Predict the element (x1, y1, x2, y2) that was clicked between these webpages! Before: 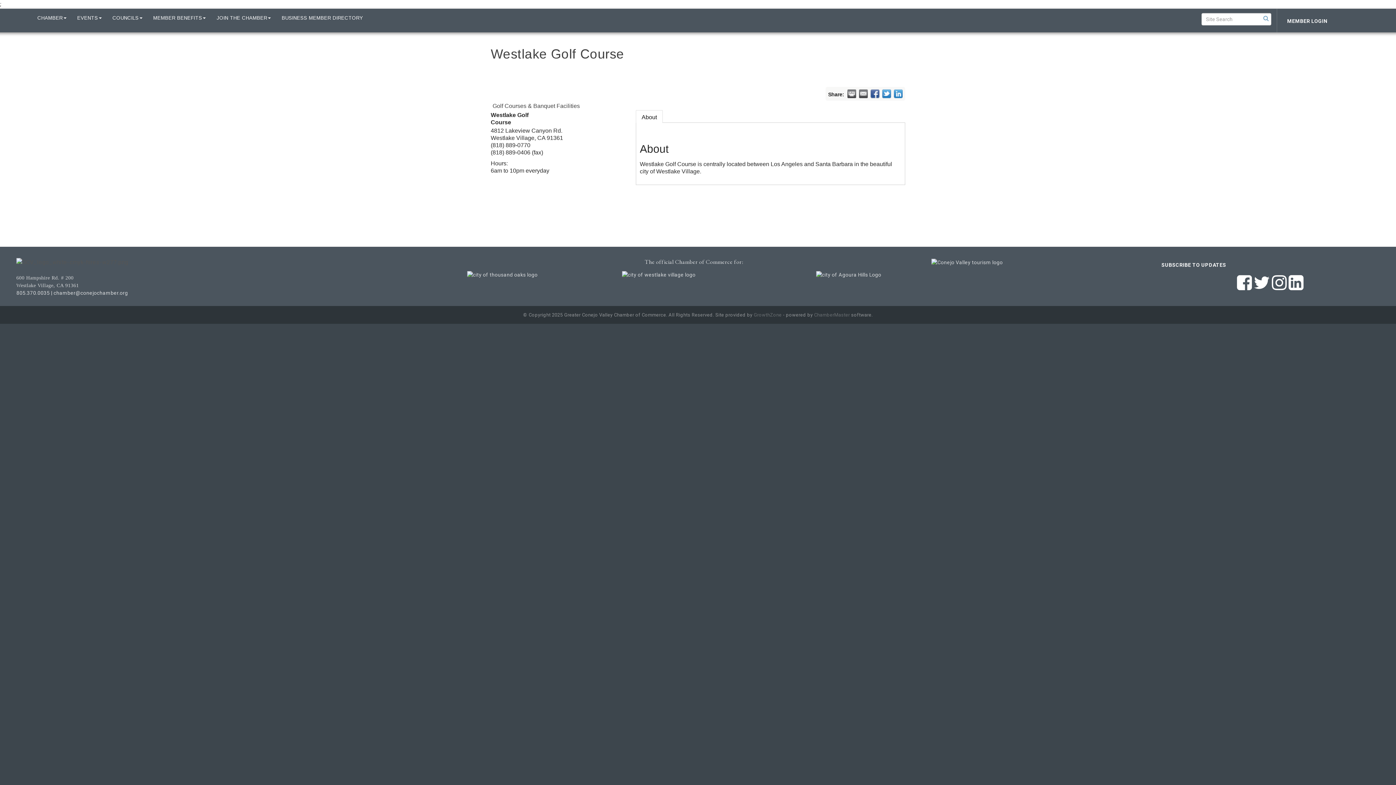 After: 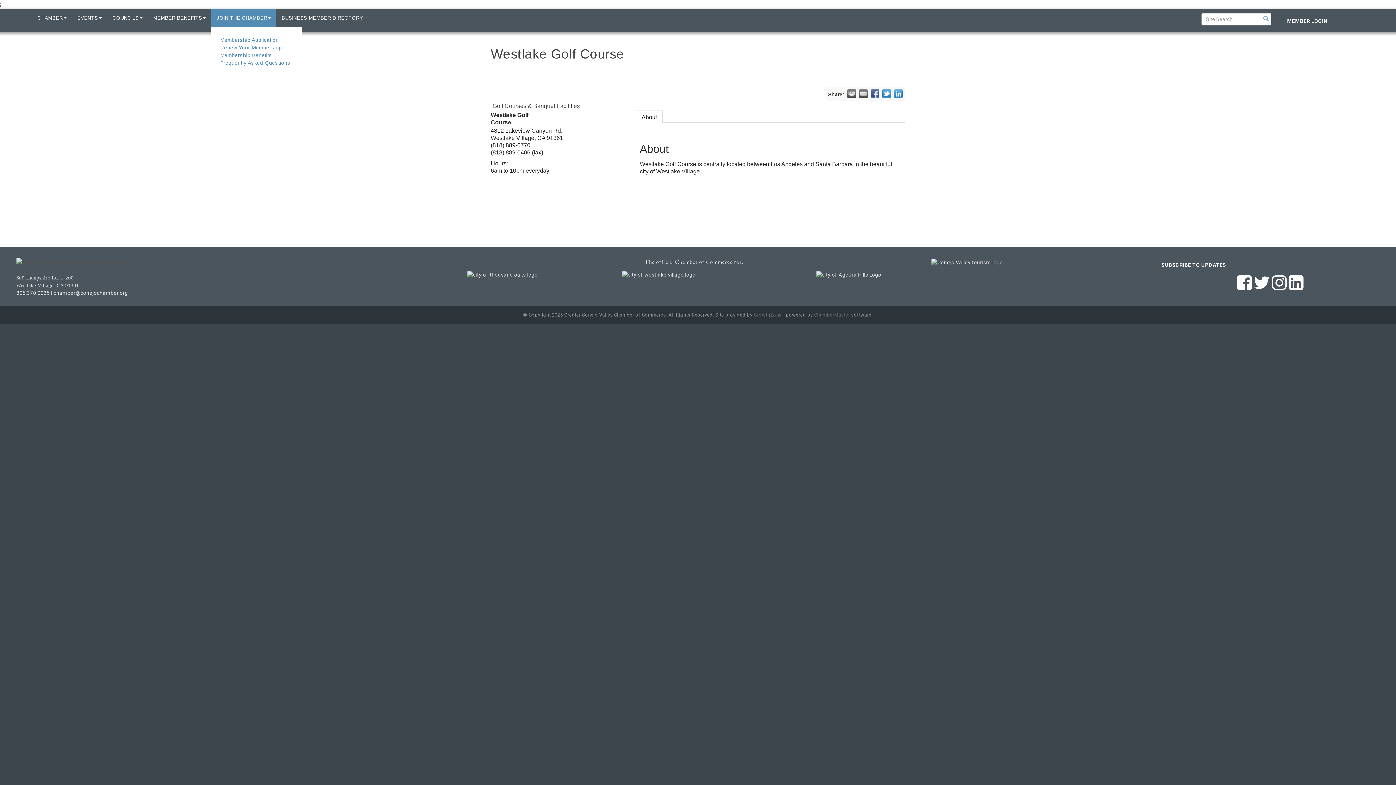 Action: bbox: (211, 9, 276, 27) label: JOIN THE CHAMBER